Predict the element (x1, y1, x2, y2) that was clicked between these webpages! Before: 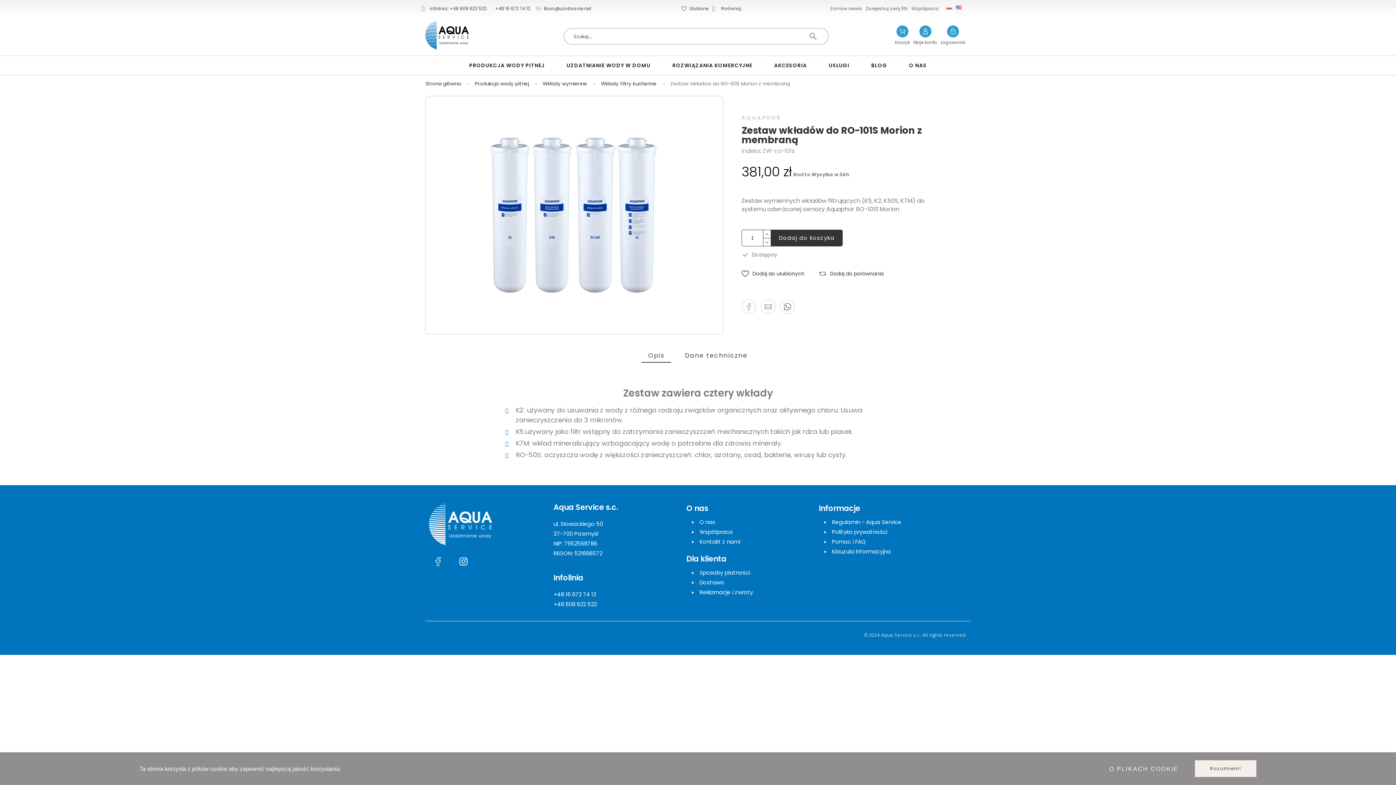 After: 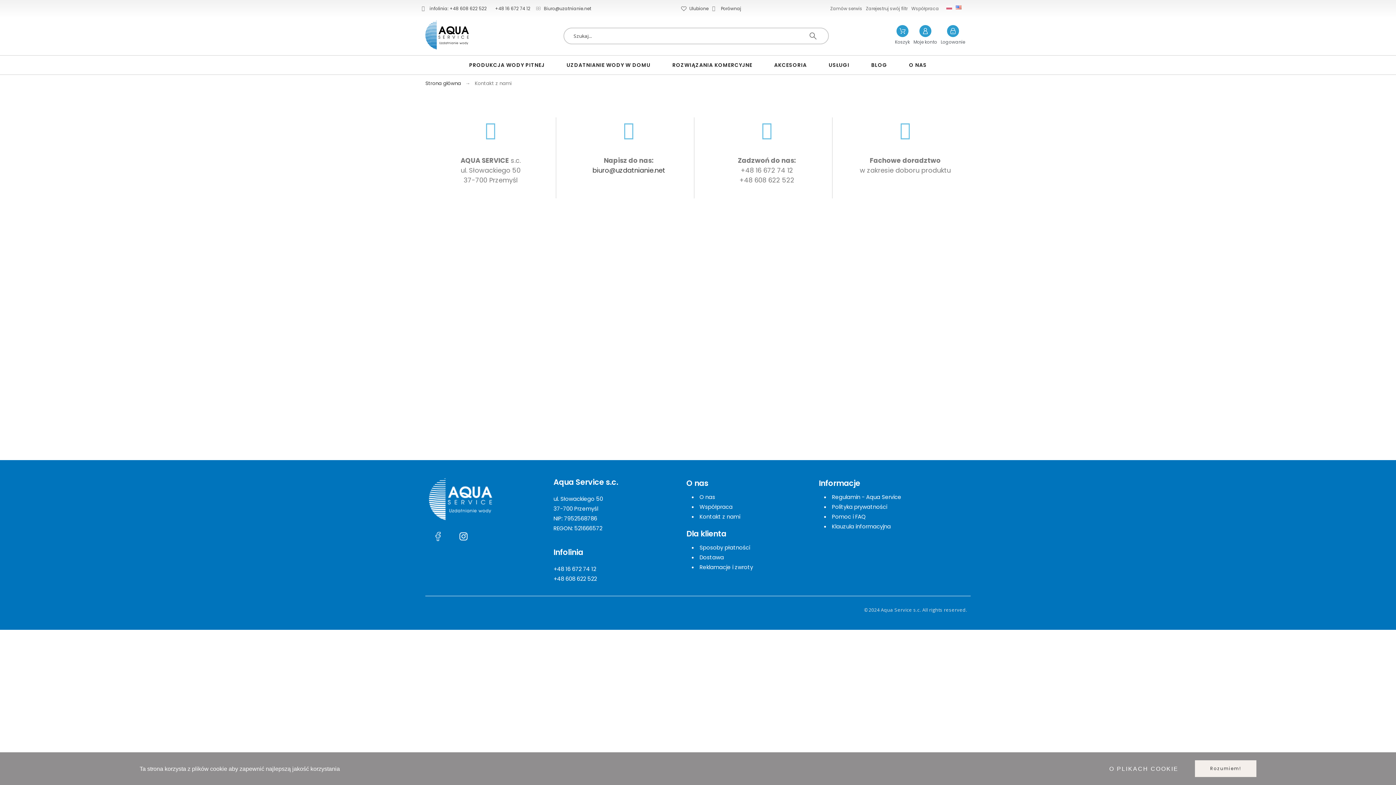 Action: label: Kontakt z nami bbox: (699, 538, 740, 545)